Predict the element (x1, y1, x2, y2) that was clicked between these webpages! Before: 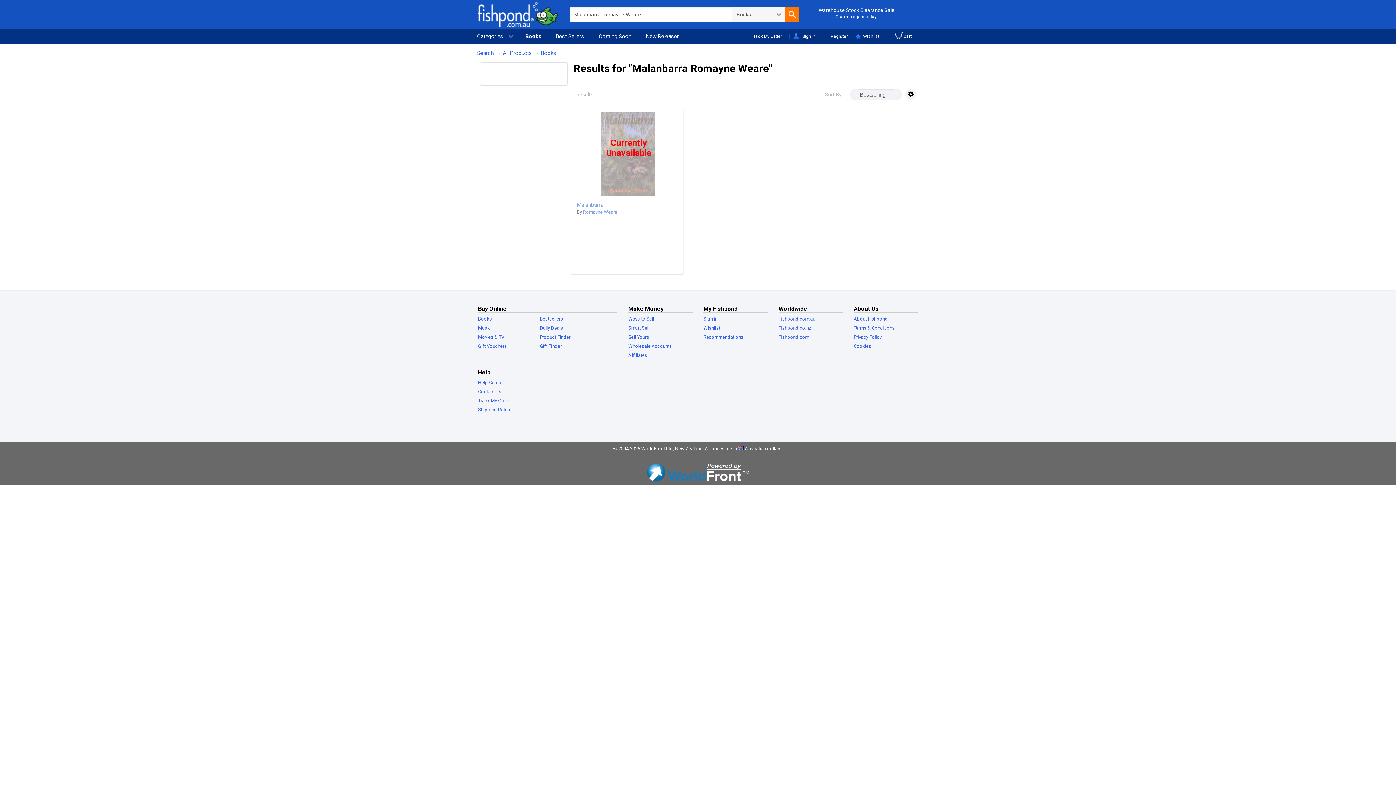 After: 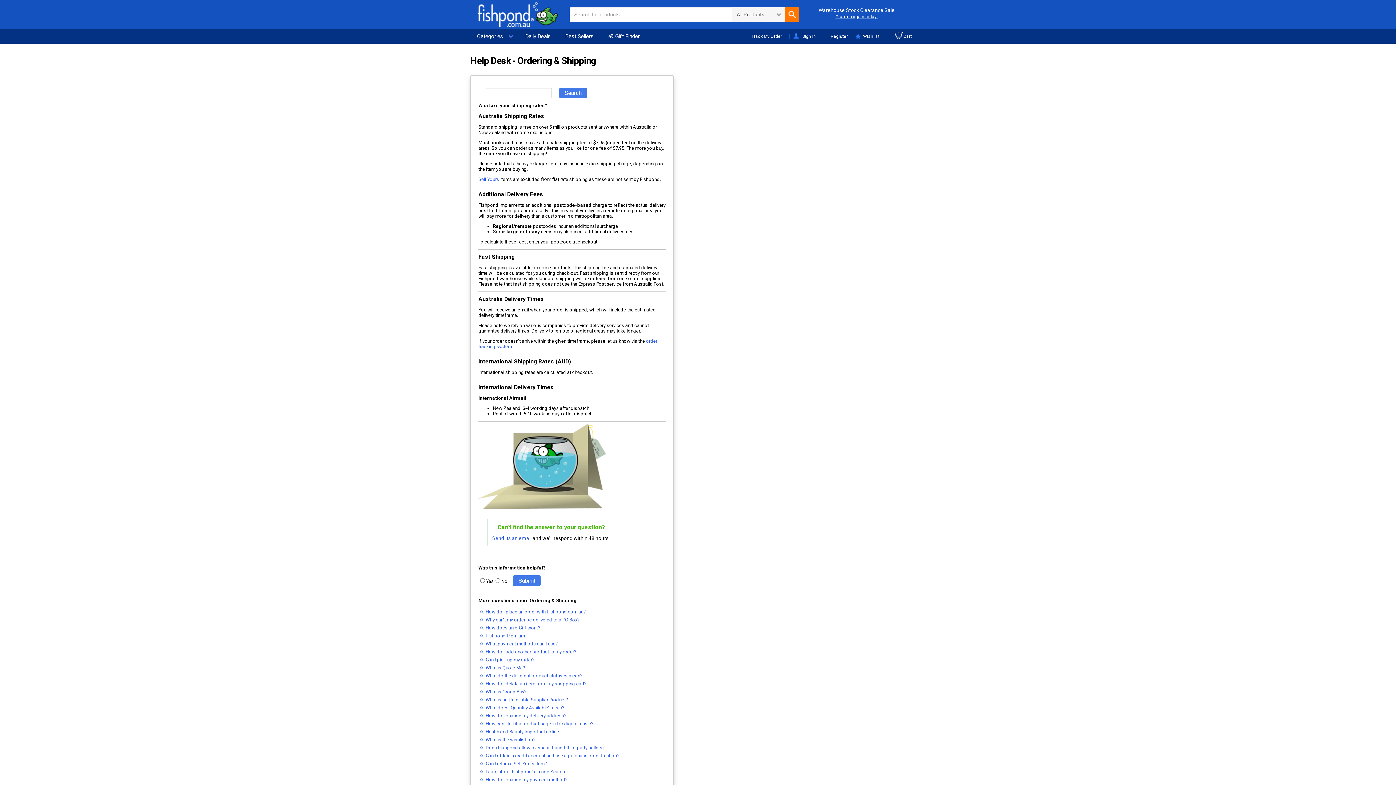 Action: label: Shipping Rates bbox: (478, 407, 510, 412)